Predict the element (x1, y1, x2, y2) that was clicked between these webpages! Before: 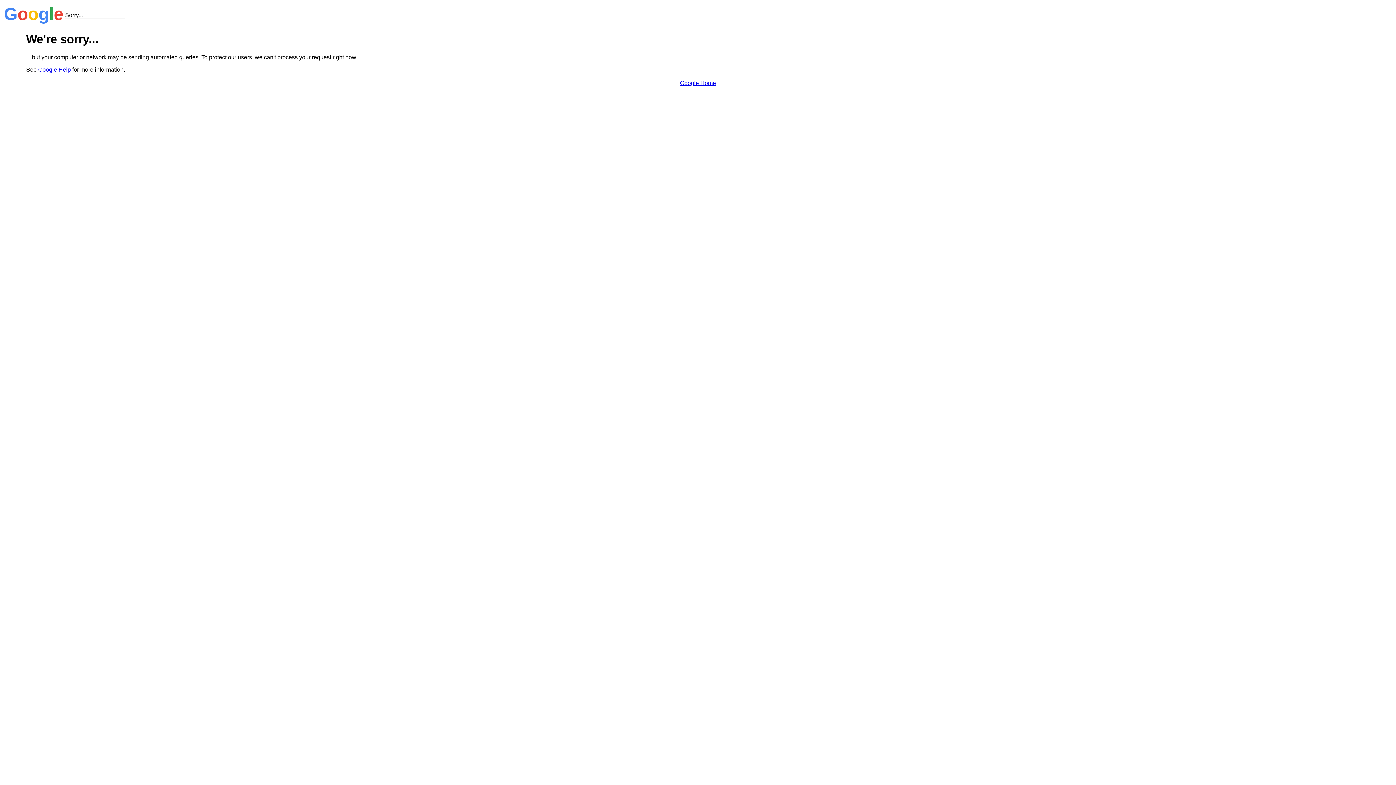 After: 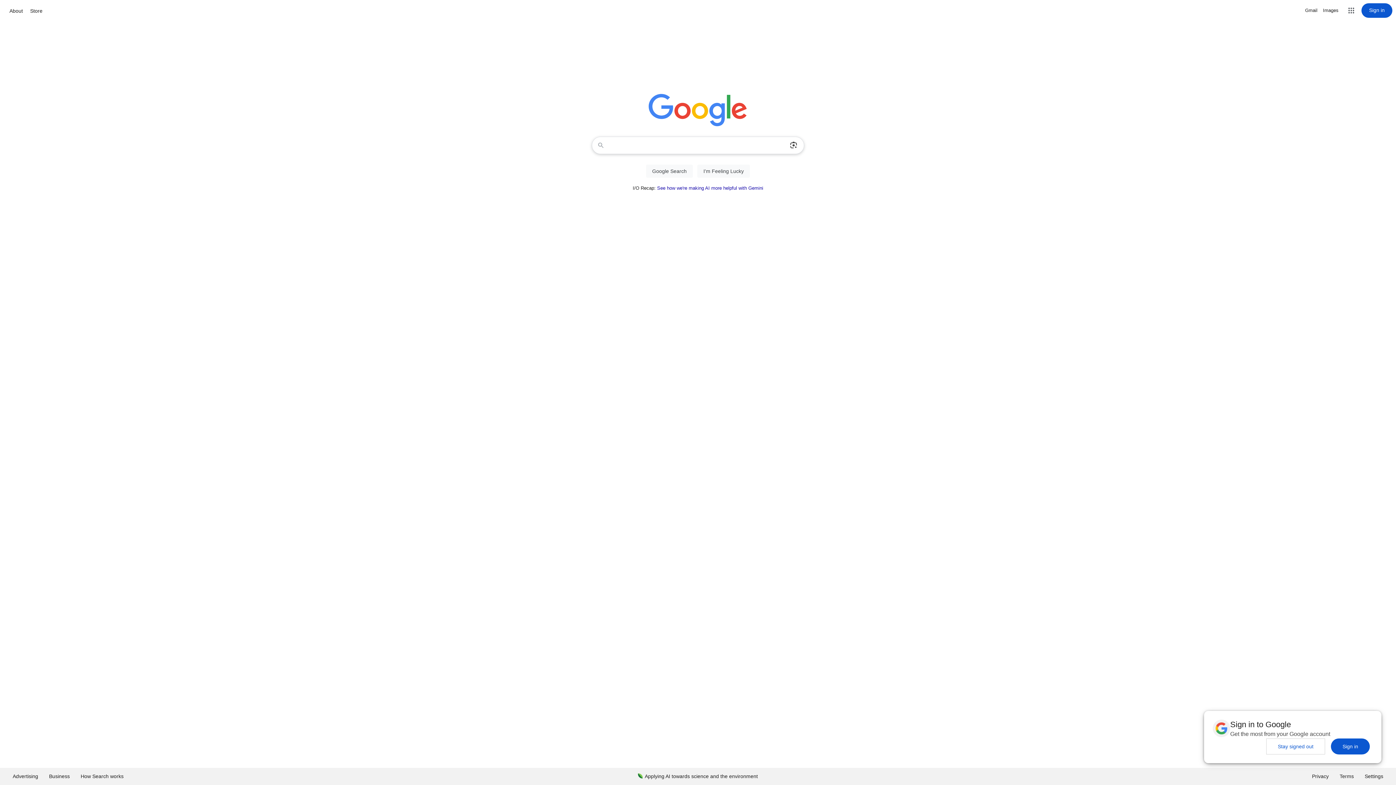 Action: bbox: (680, 79, 716, 86) label: Google Home